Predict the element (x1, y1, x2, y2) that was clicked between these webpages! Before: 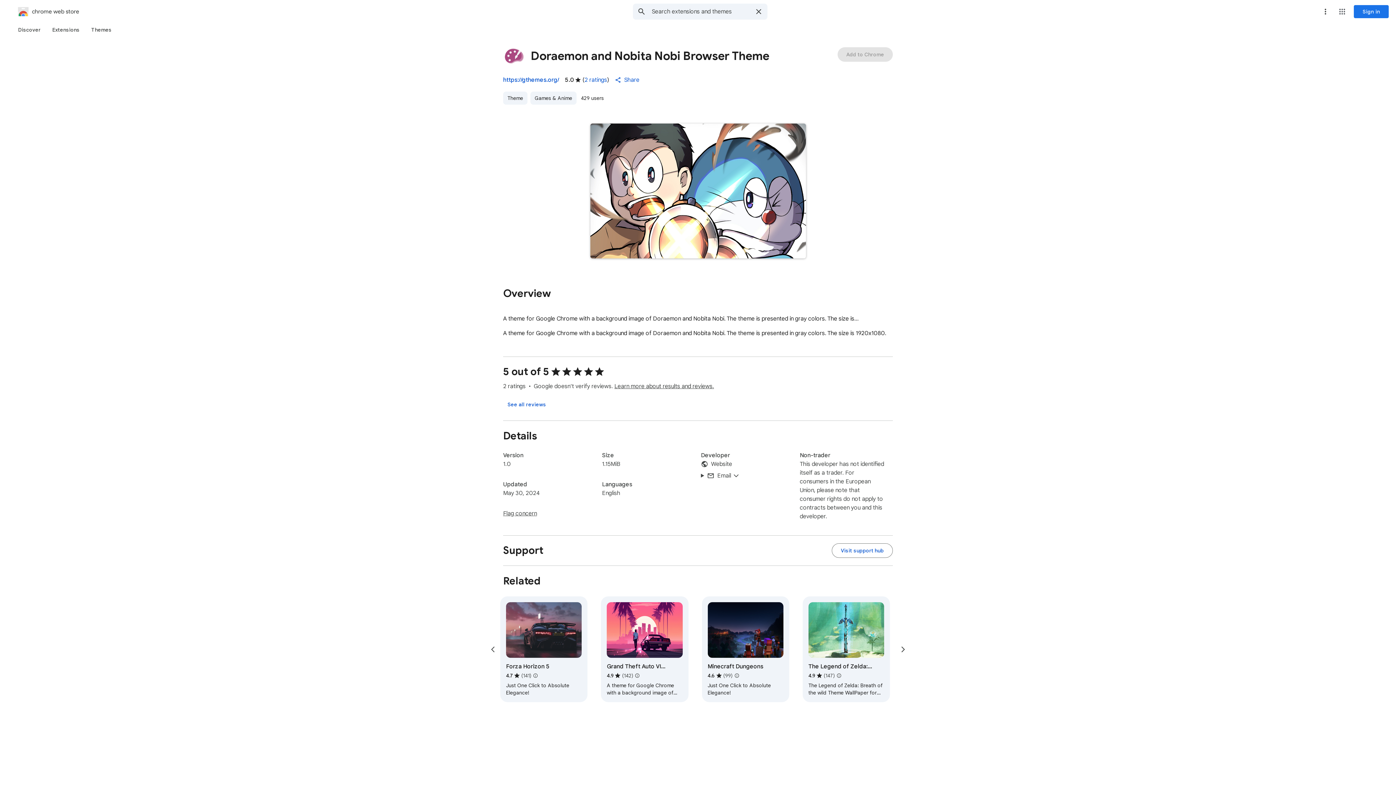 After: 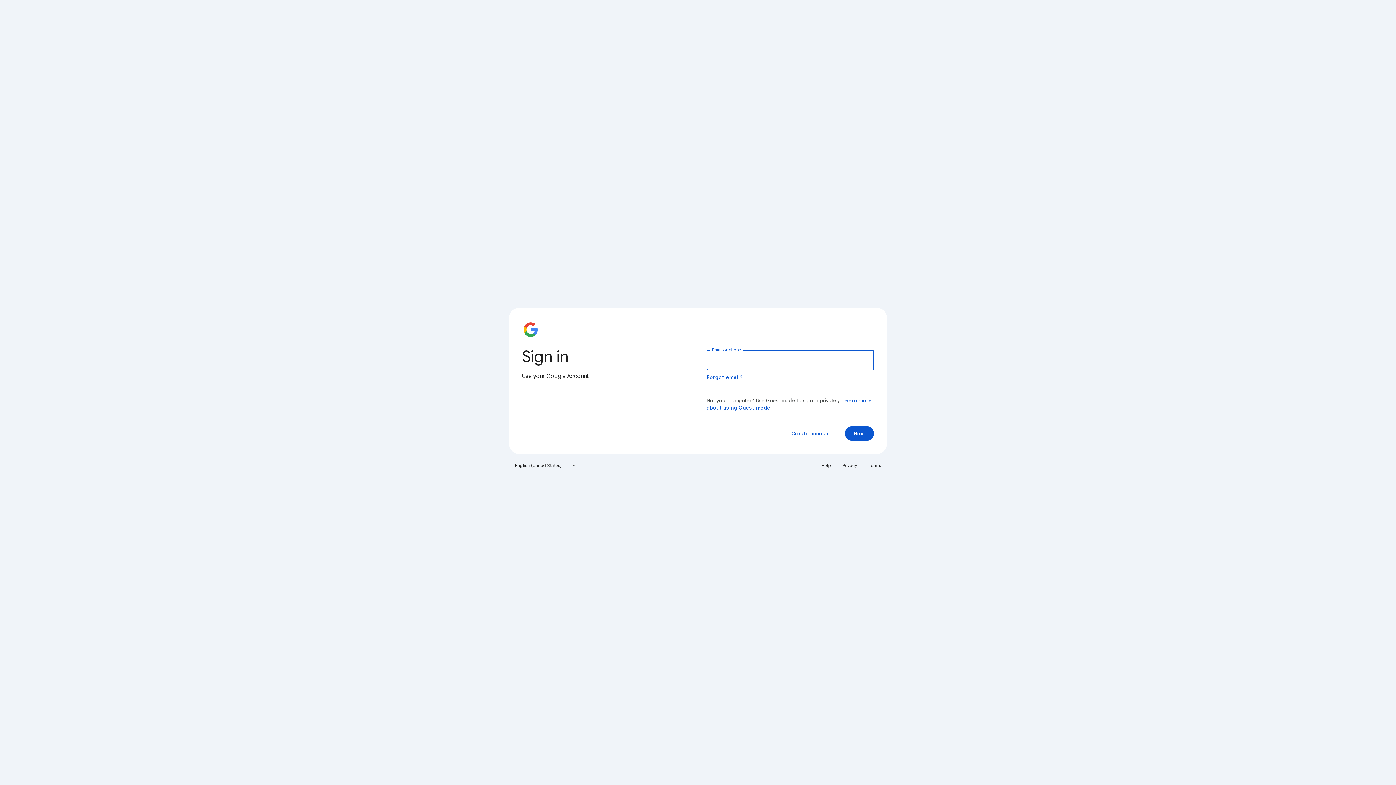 Action: label: Sign in bbox: (1354, 5, 1389, 18)